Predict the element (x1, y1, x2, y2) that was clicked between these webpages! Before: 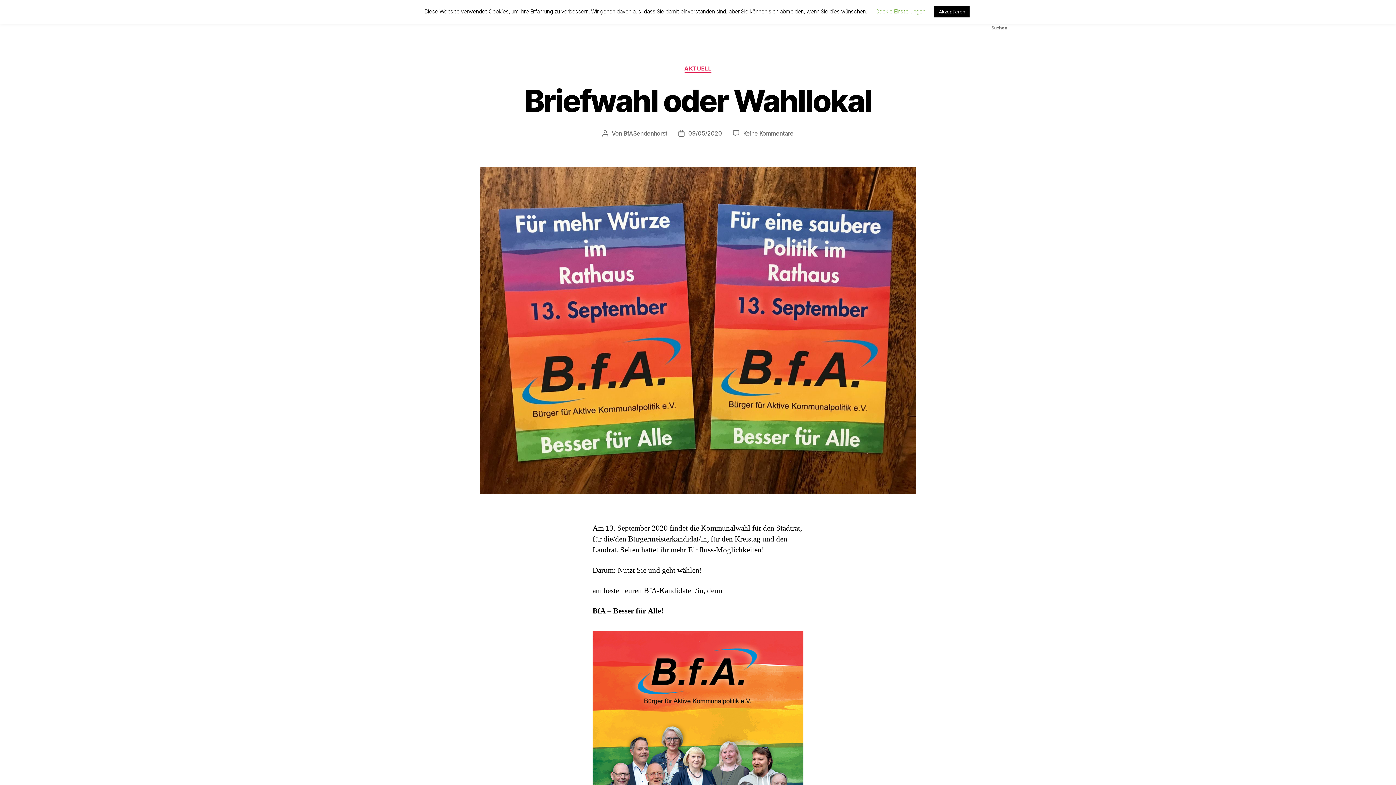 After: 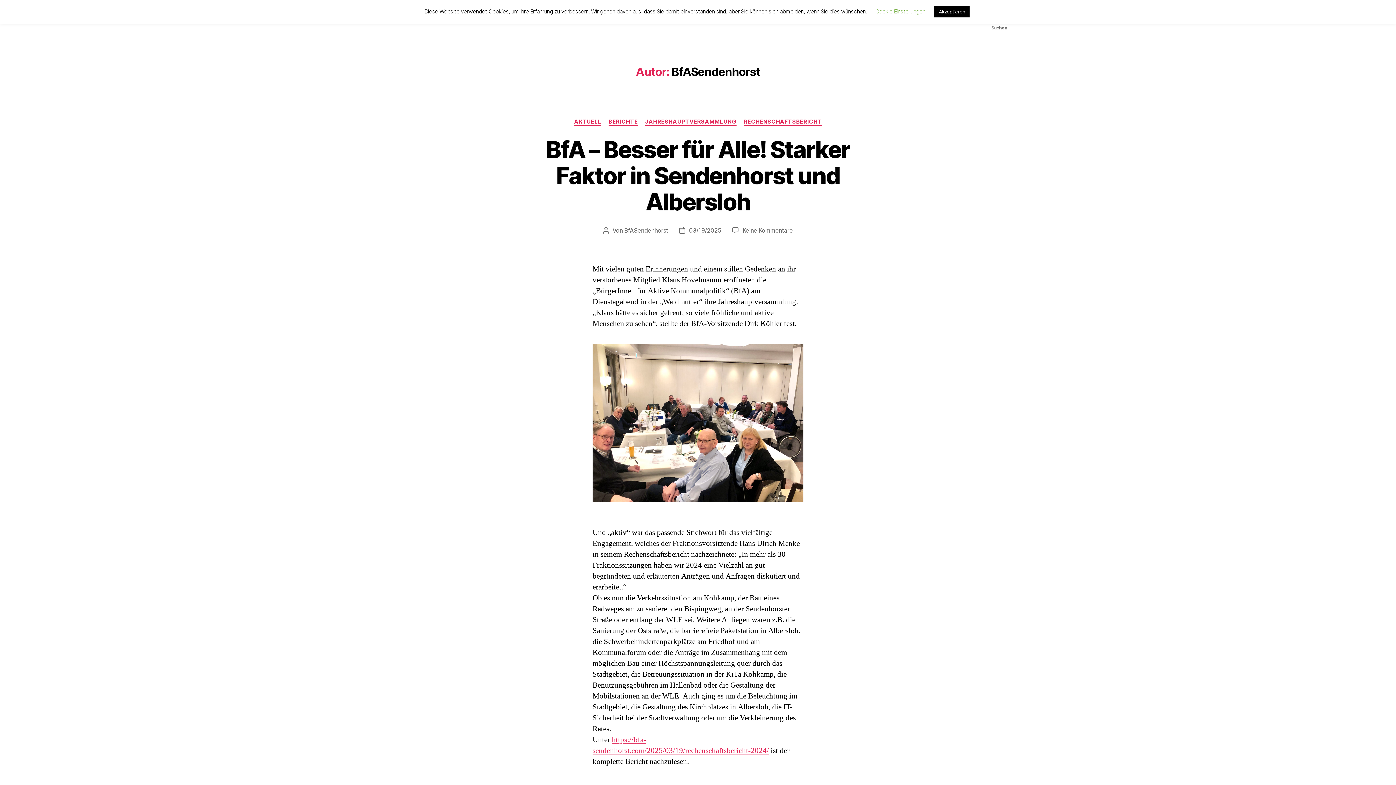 Action: label: BfASendenhorst bbox: (623, 129, 667, 136)